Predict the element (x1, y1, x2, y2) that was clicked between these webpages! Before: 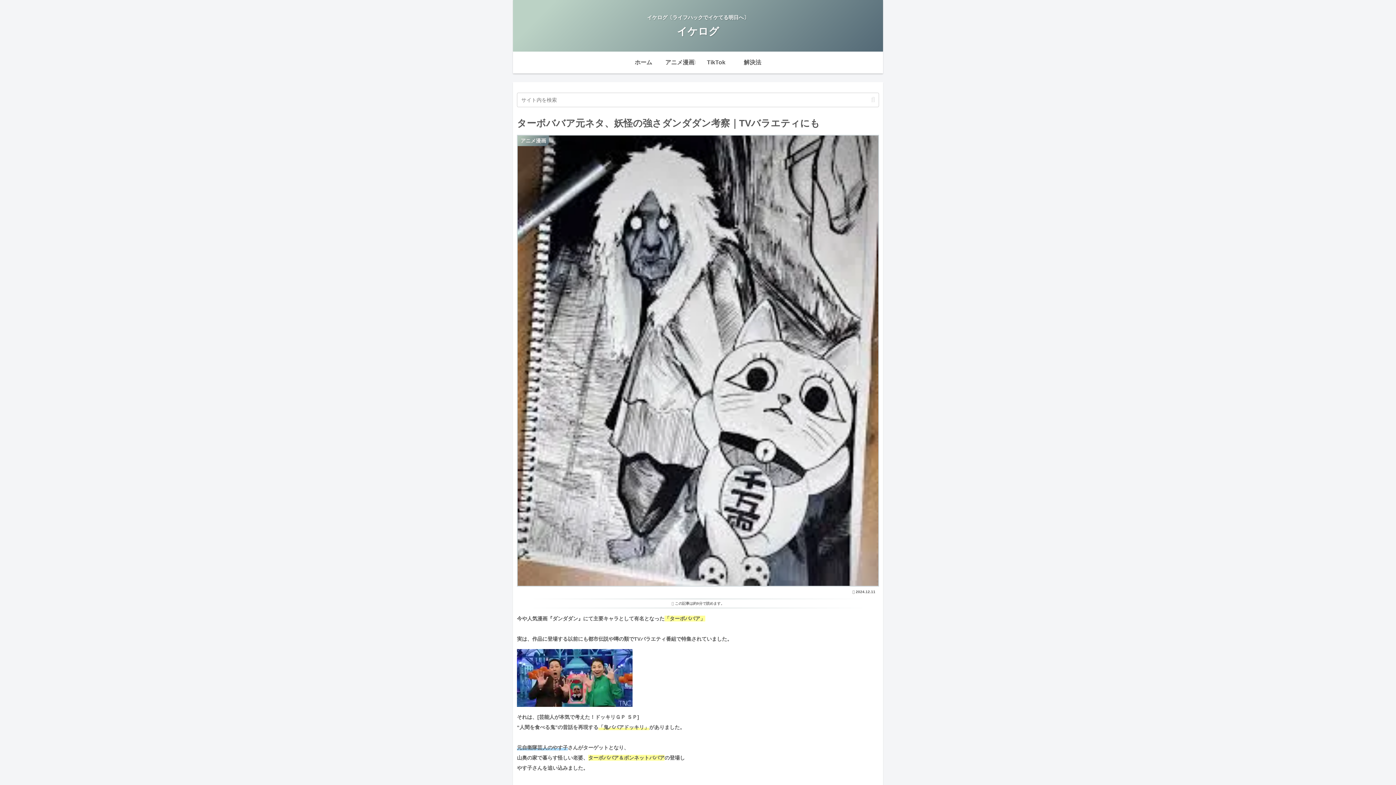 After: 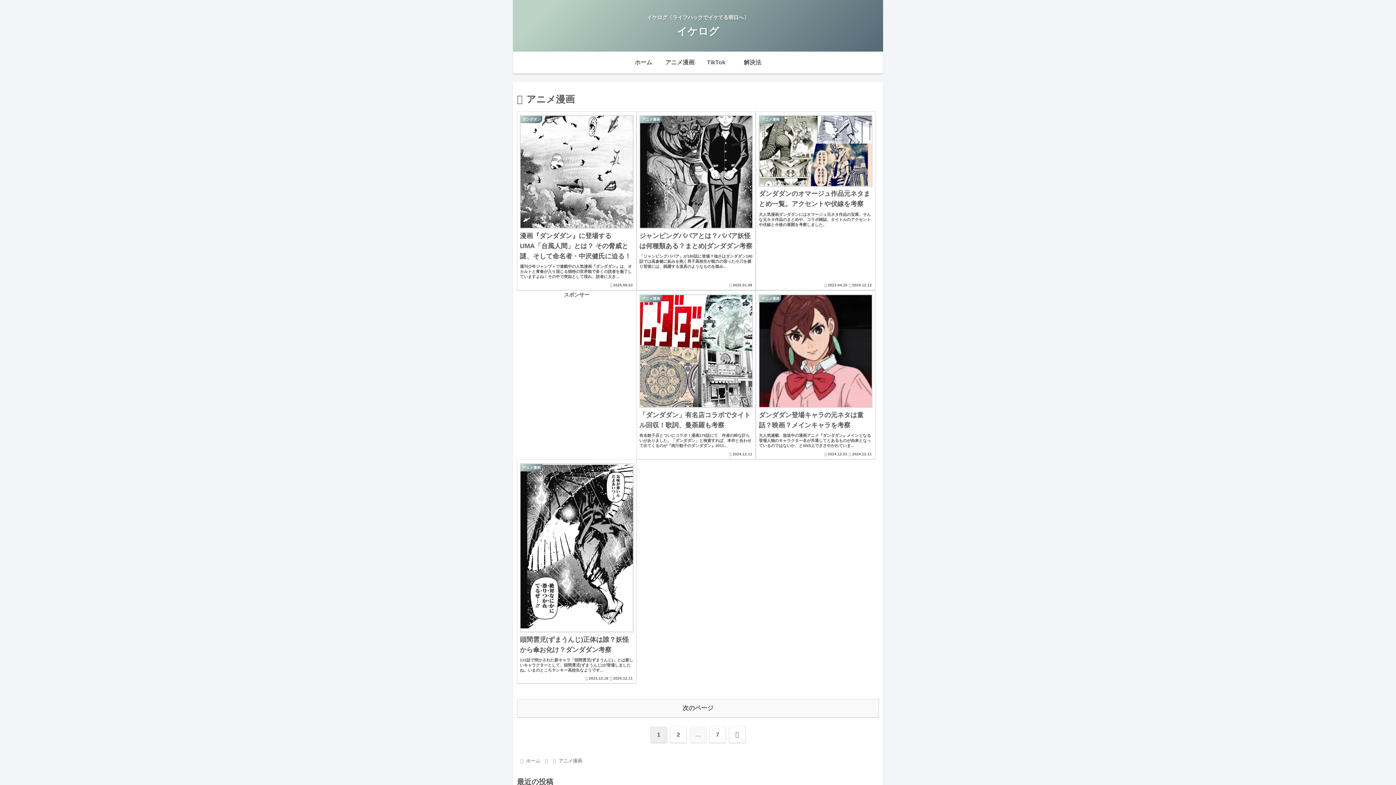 Action: bbox: (661, 51, 698, 73) label: アニメ漫画